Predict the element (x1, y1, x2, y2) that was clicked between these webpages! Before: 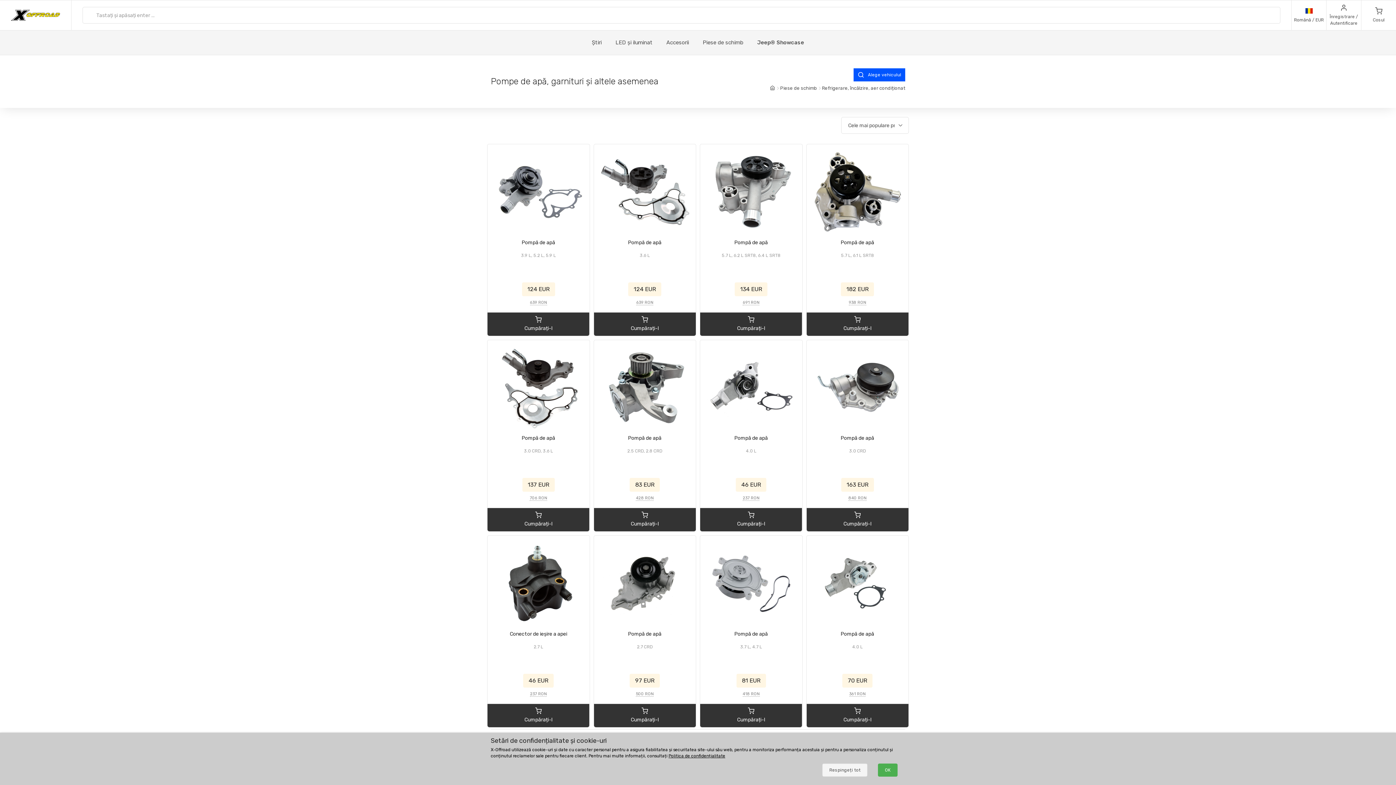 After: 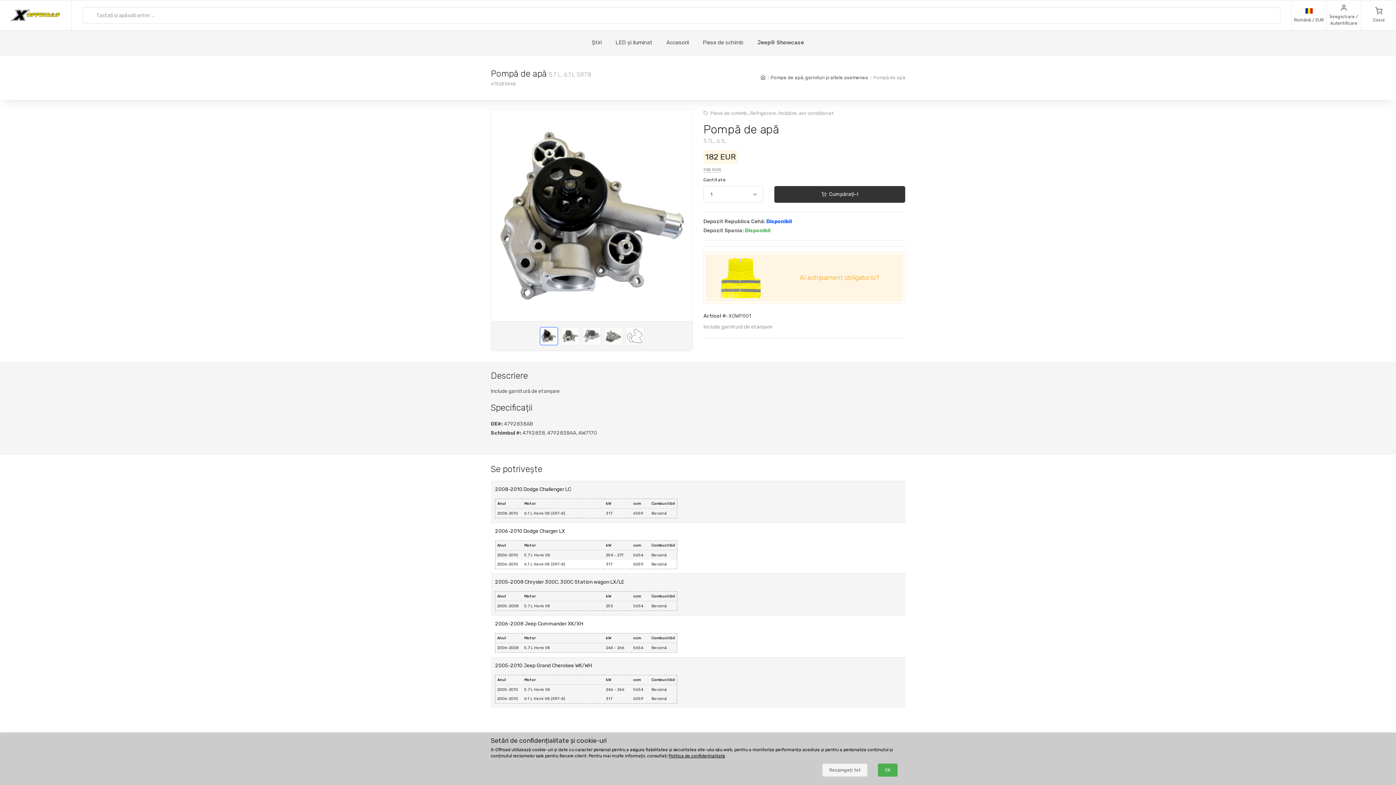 Action: label: Pompă de apă
5.7 L, 6.1 L SRT8 bbox: (813, 239, 902, 263)